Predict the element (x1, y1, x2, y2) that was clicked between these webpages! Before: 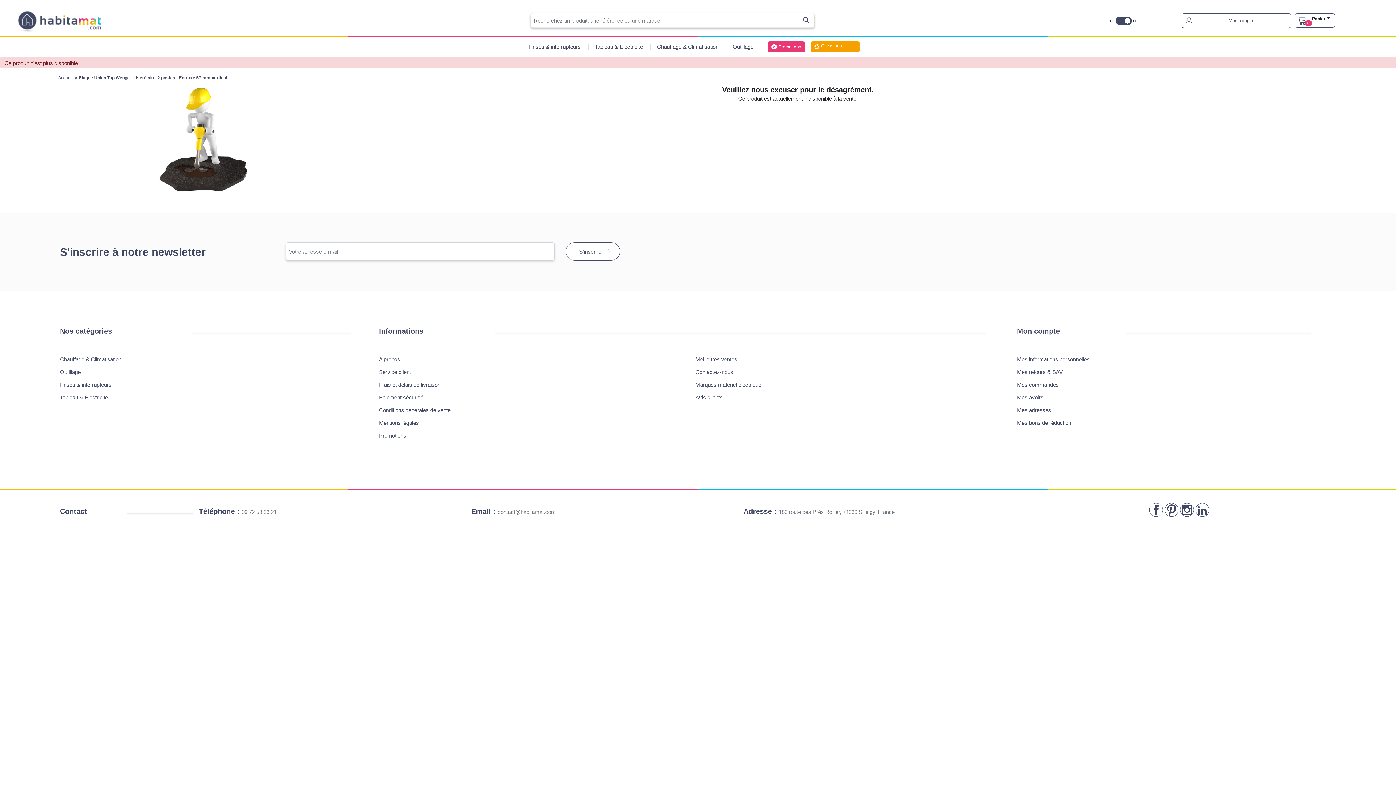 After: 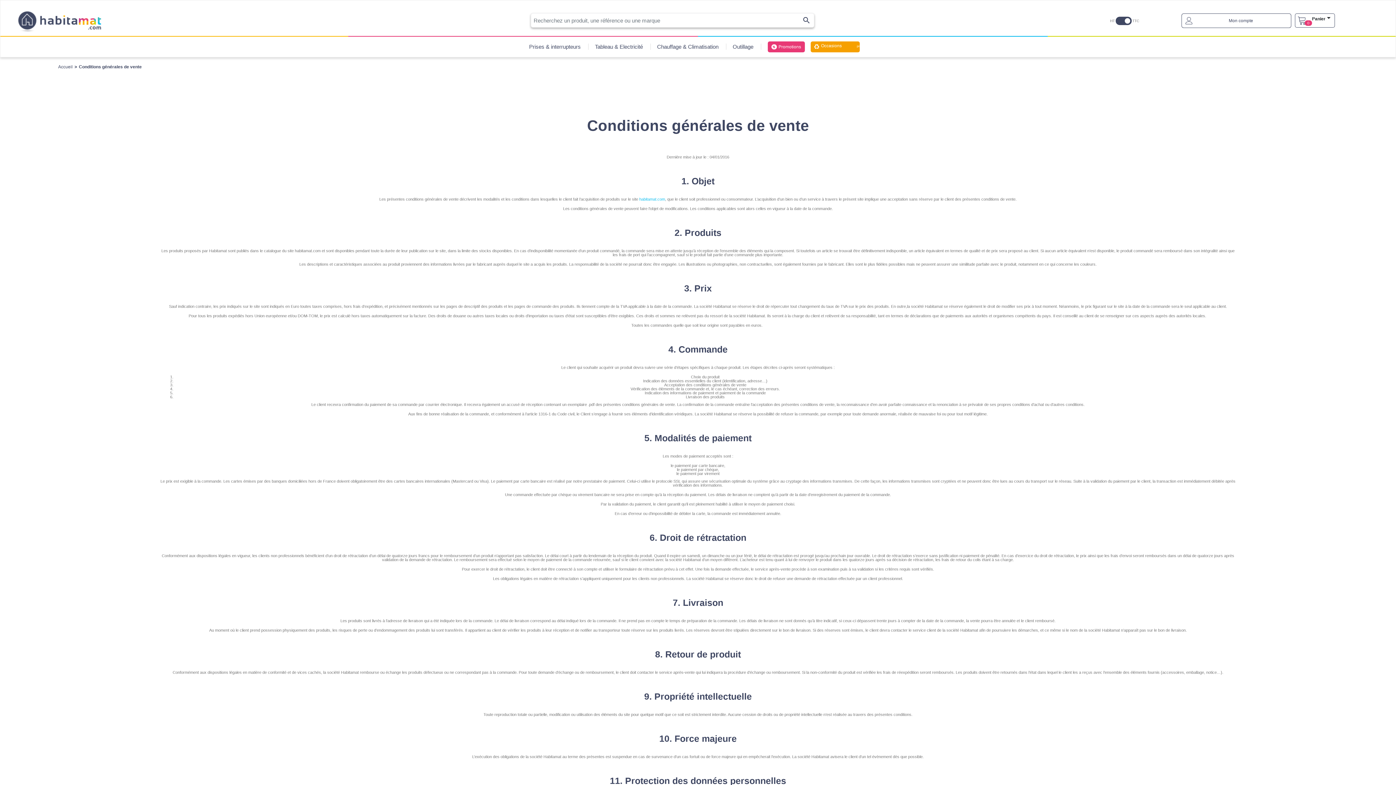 Action: bbox: (379, 407, 450, 413) label: Conditions générales de vente